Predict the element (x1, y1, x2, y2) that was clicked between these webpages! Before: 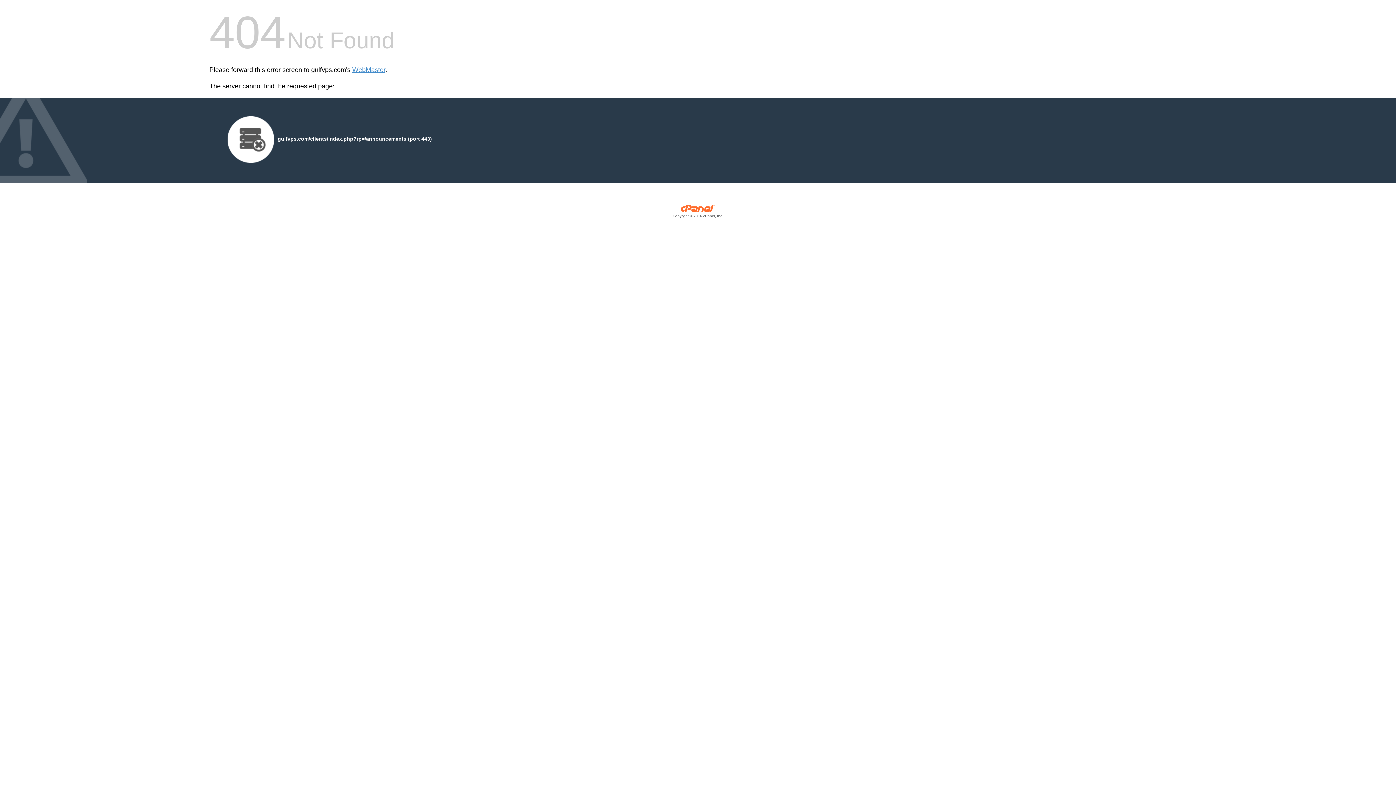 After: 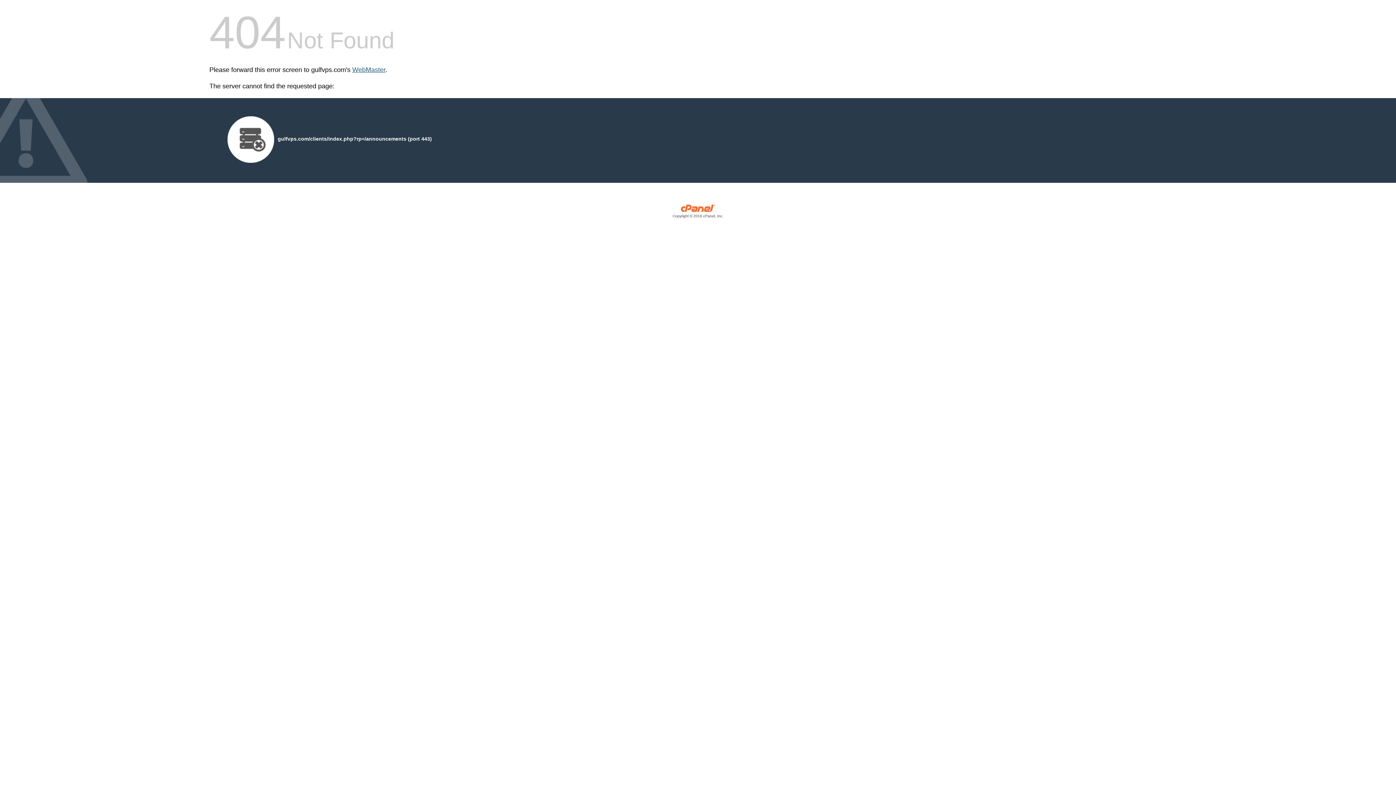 Action: label: WebMaster bbox: (352, 66, 385, 73)